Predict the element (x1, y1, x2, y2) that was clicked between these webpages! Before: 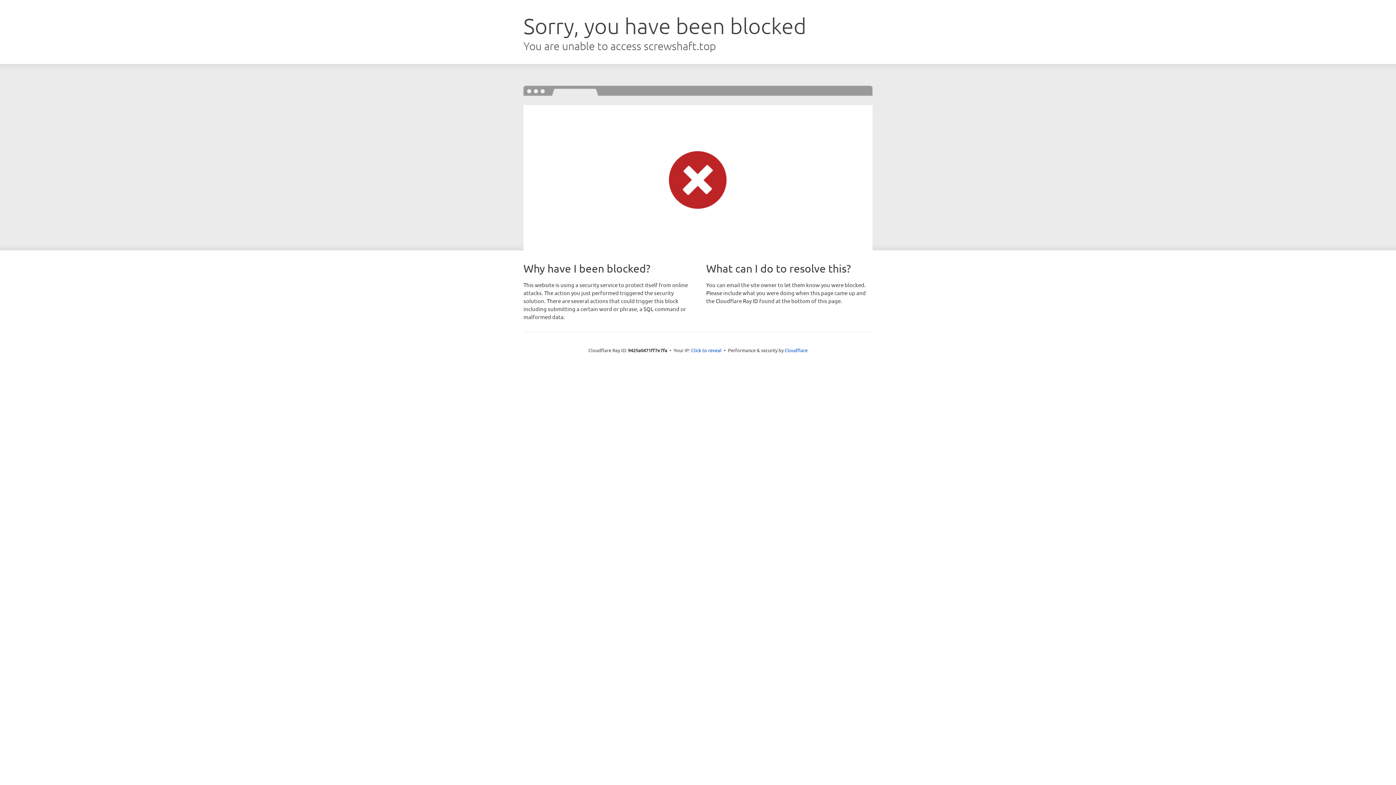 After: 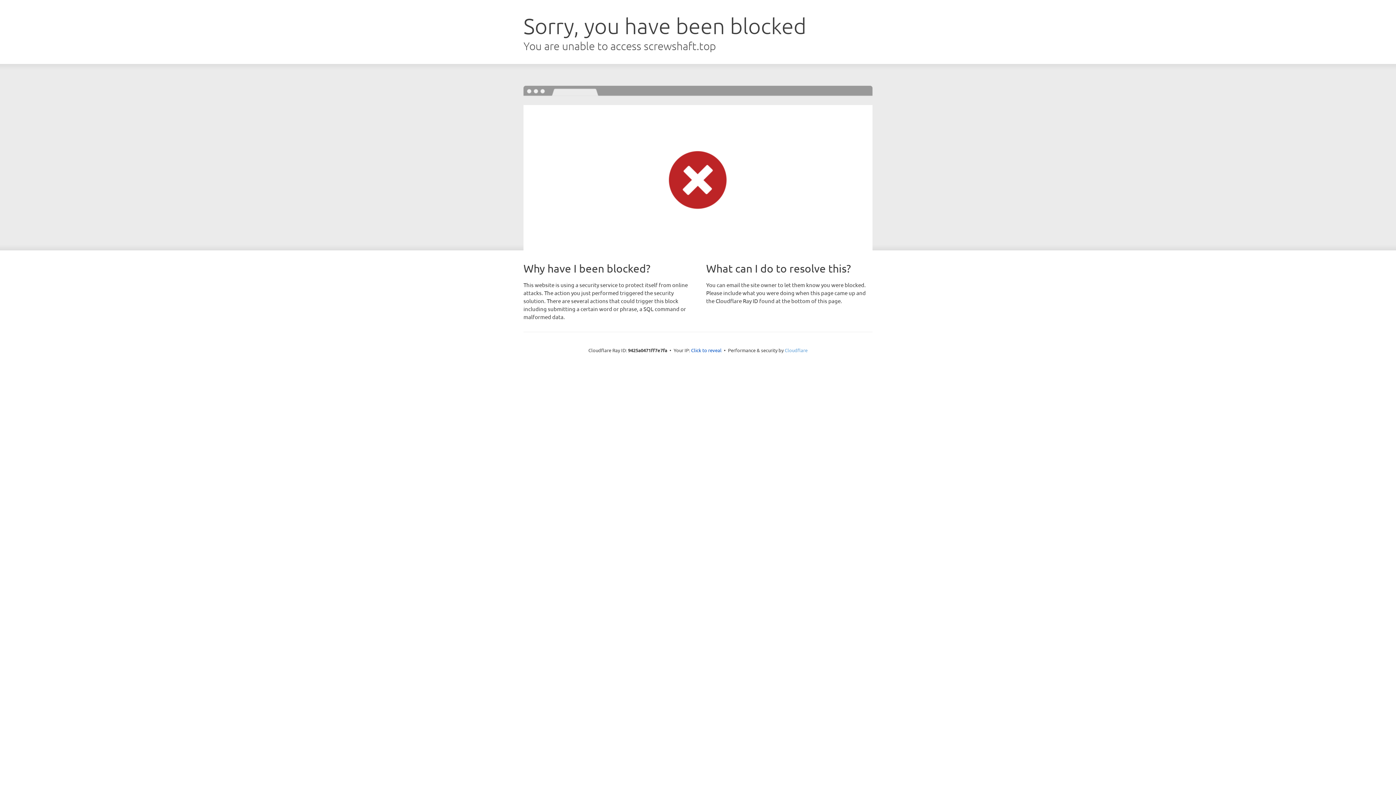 Action: label: Cloudflare bbox: (784, 347, 807, 353)